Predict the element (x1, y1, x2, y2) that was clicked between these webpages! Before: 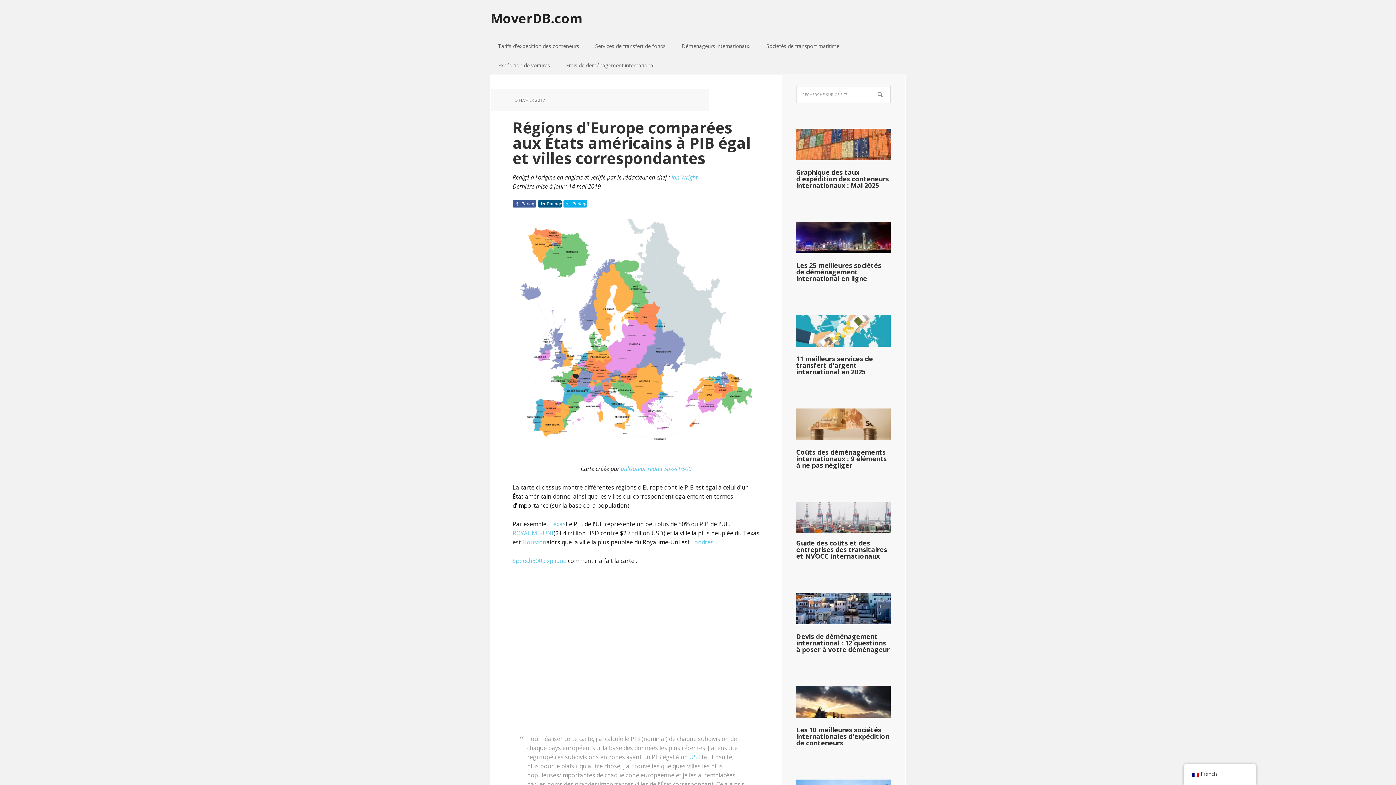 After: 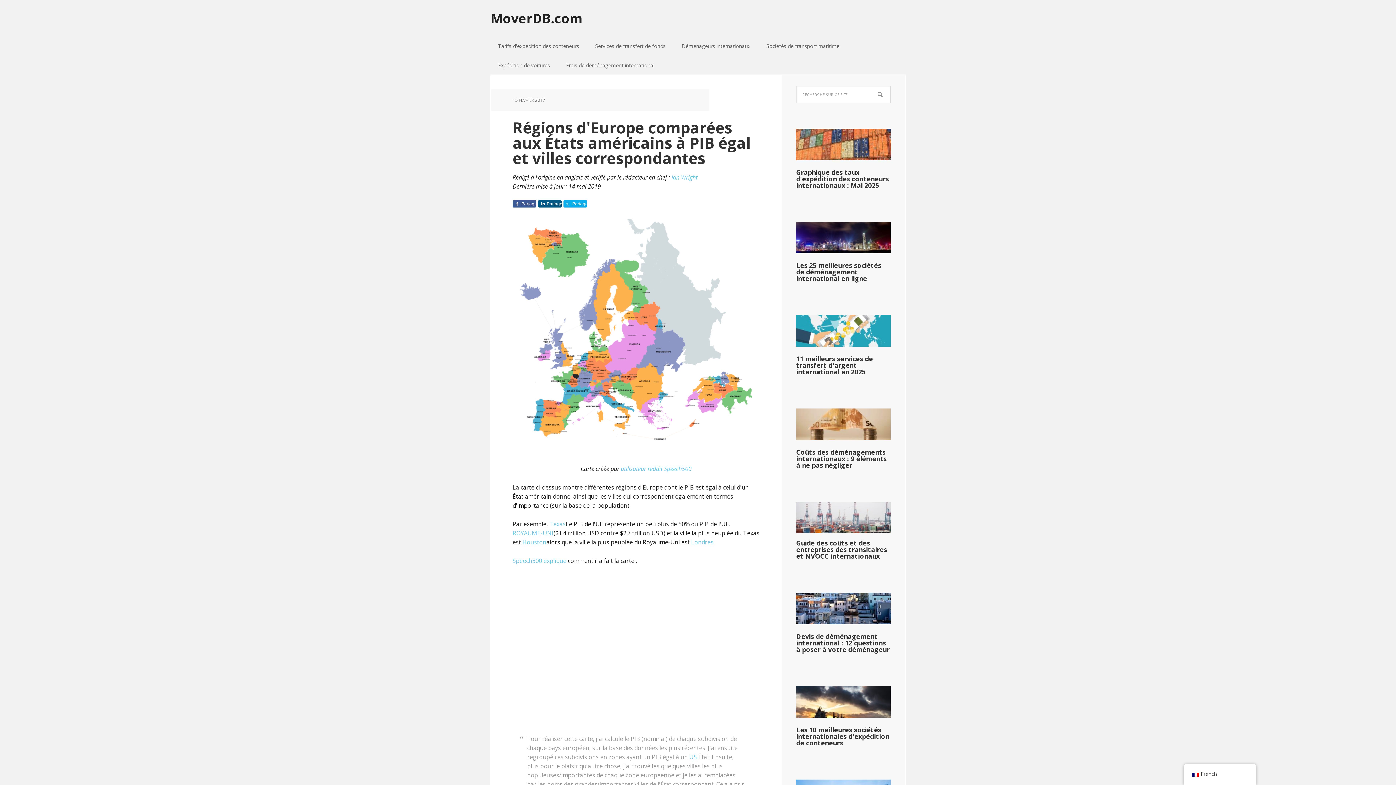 Action: bbox: (512, 200, 536, 207) label: Partager